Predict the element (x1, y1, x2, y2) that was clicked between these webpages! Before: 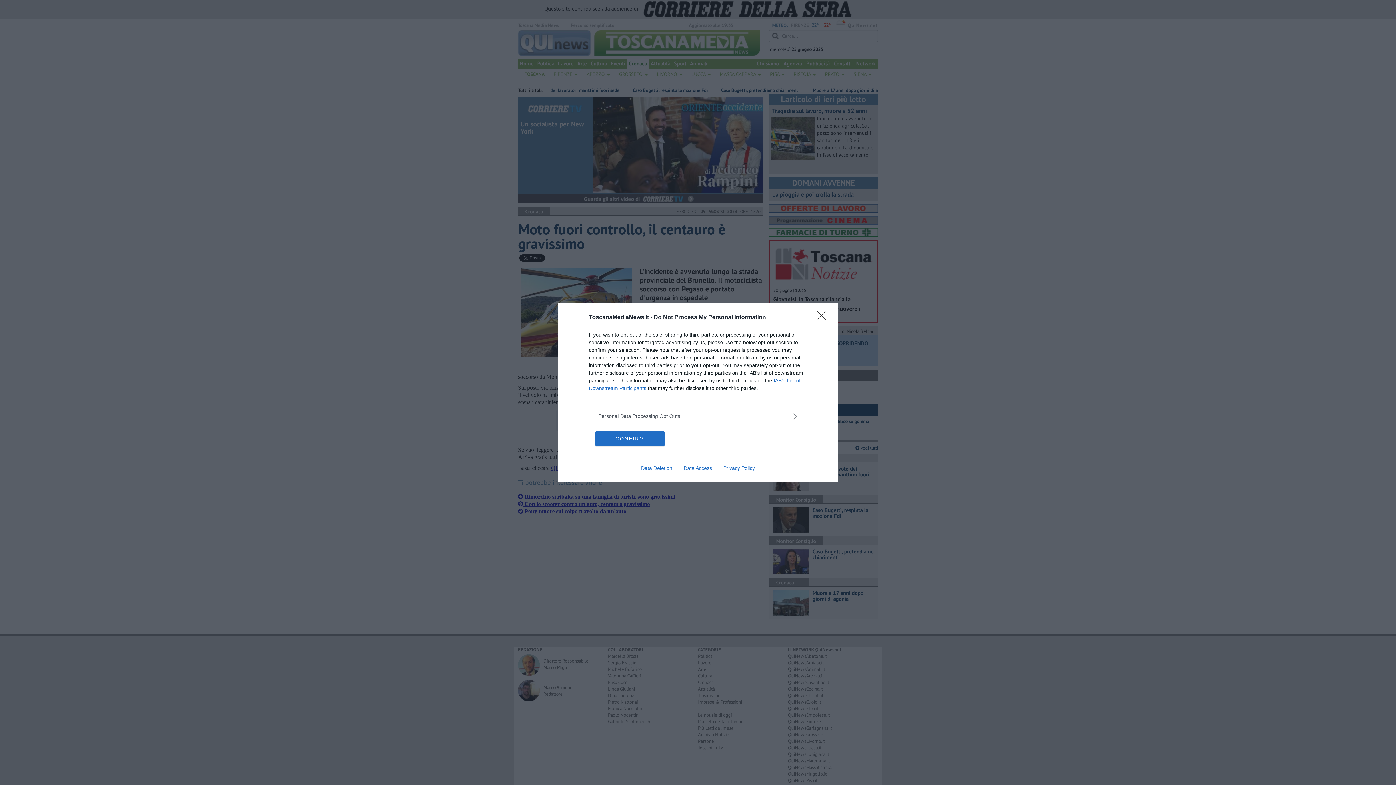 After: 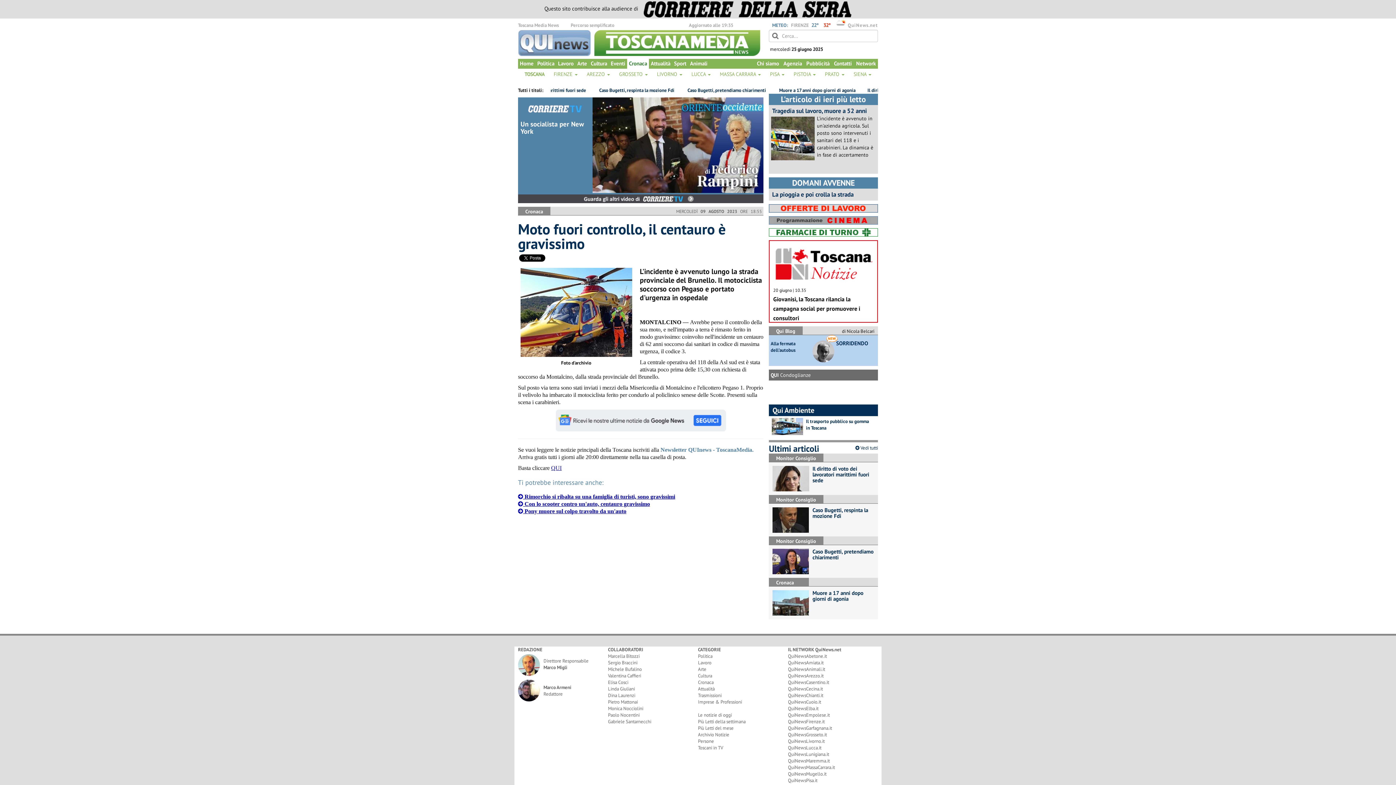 Action: bbox: (595, 431, 664, 446) label: CONFIRM